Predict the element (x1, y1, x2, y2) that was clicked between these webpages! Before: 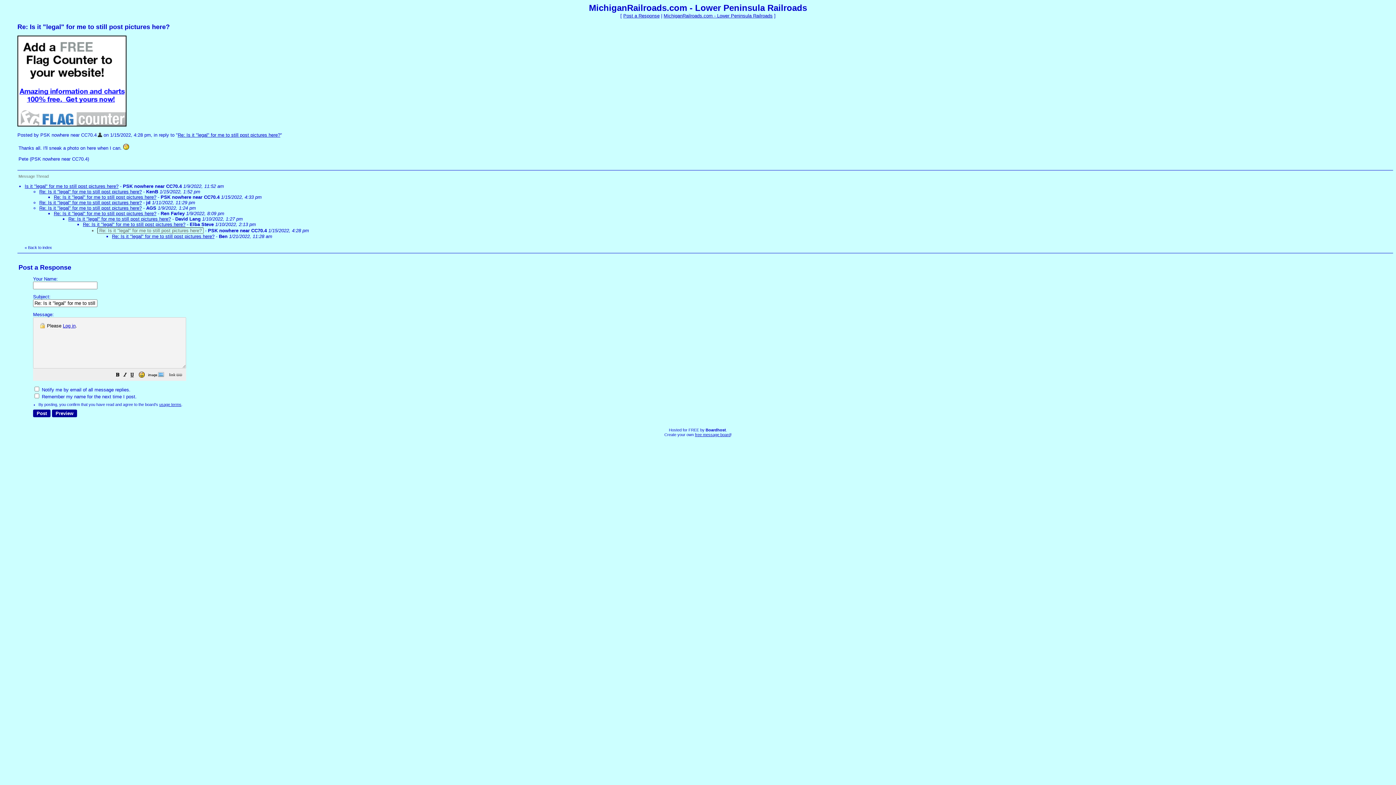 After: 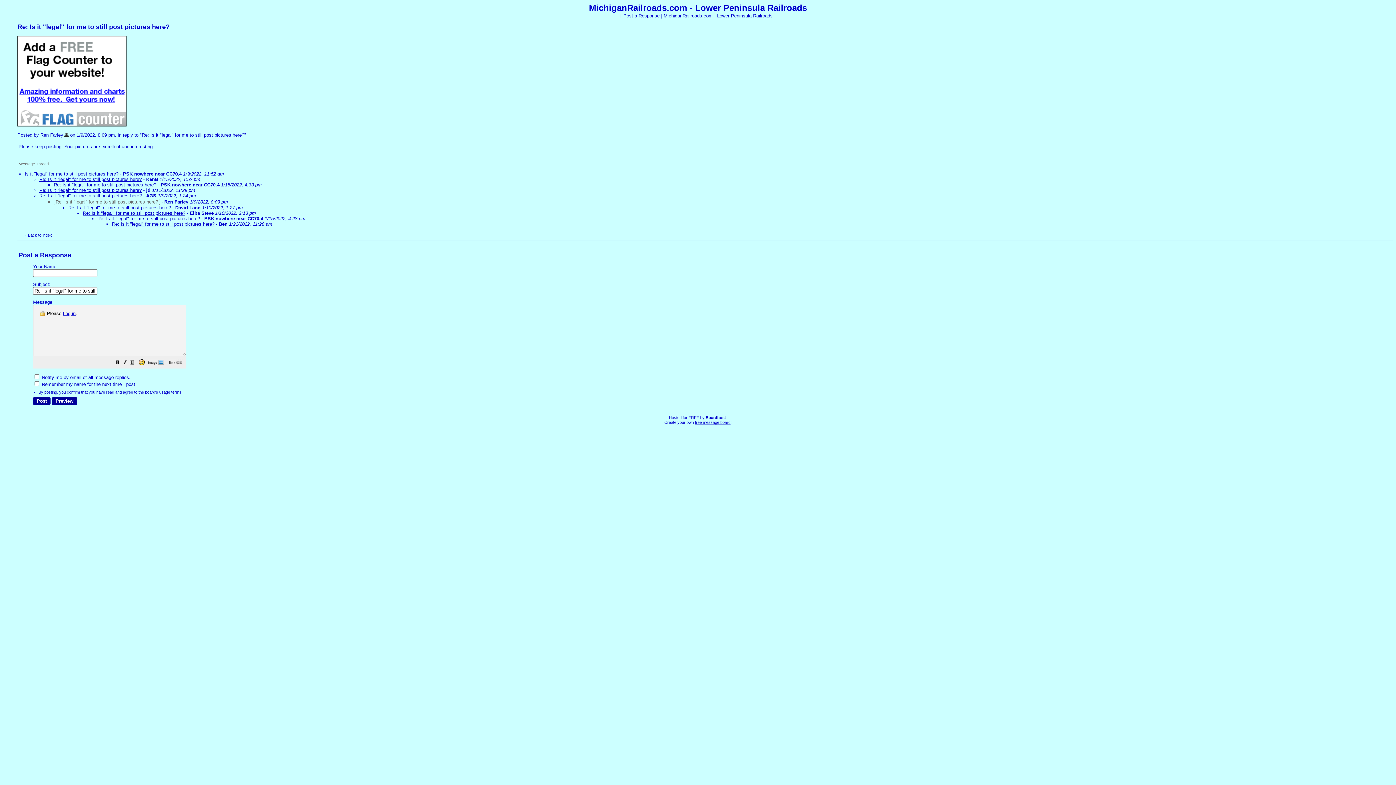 Action: label: Re: Is it "legal" for me to still post pictures here? bbox: (53, 210, 156, 216)